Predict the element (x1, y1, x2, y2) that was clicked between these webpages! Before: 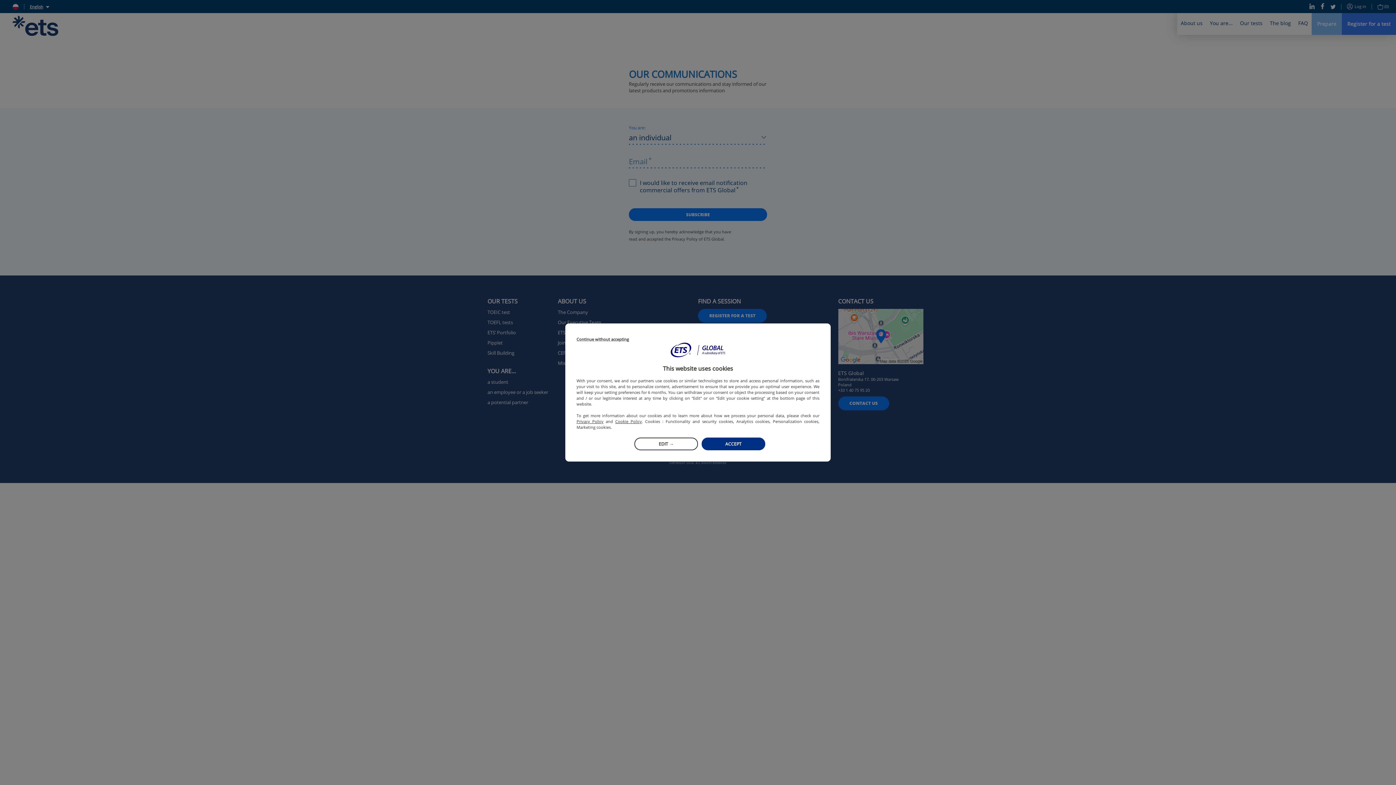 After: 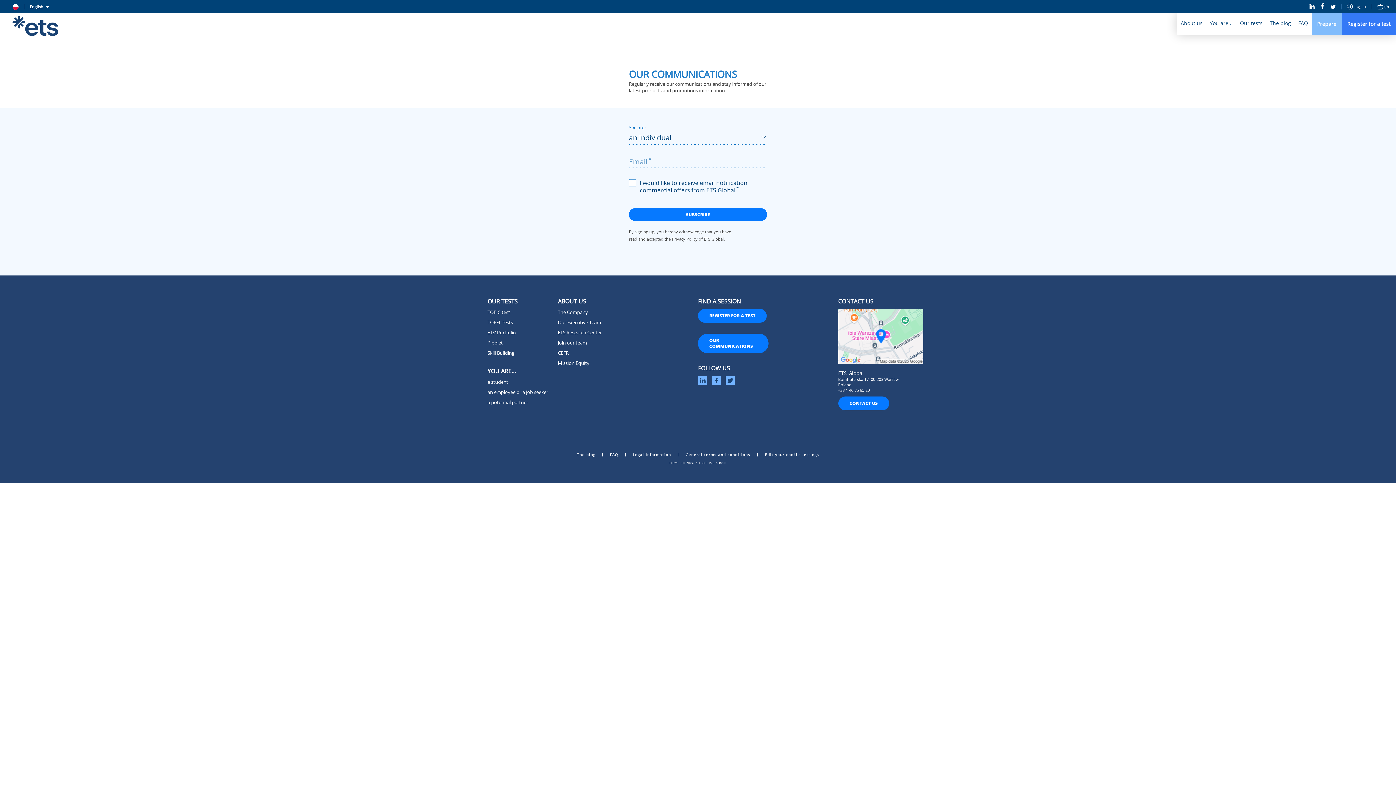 Action: bbox: (701, 437, 765, 450) label: ACCEPT